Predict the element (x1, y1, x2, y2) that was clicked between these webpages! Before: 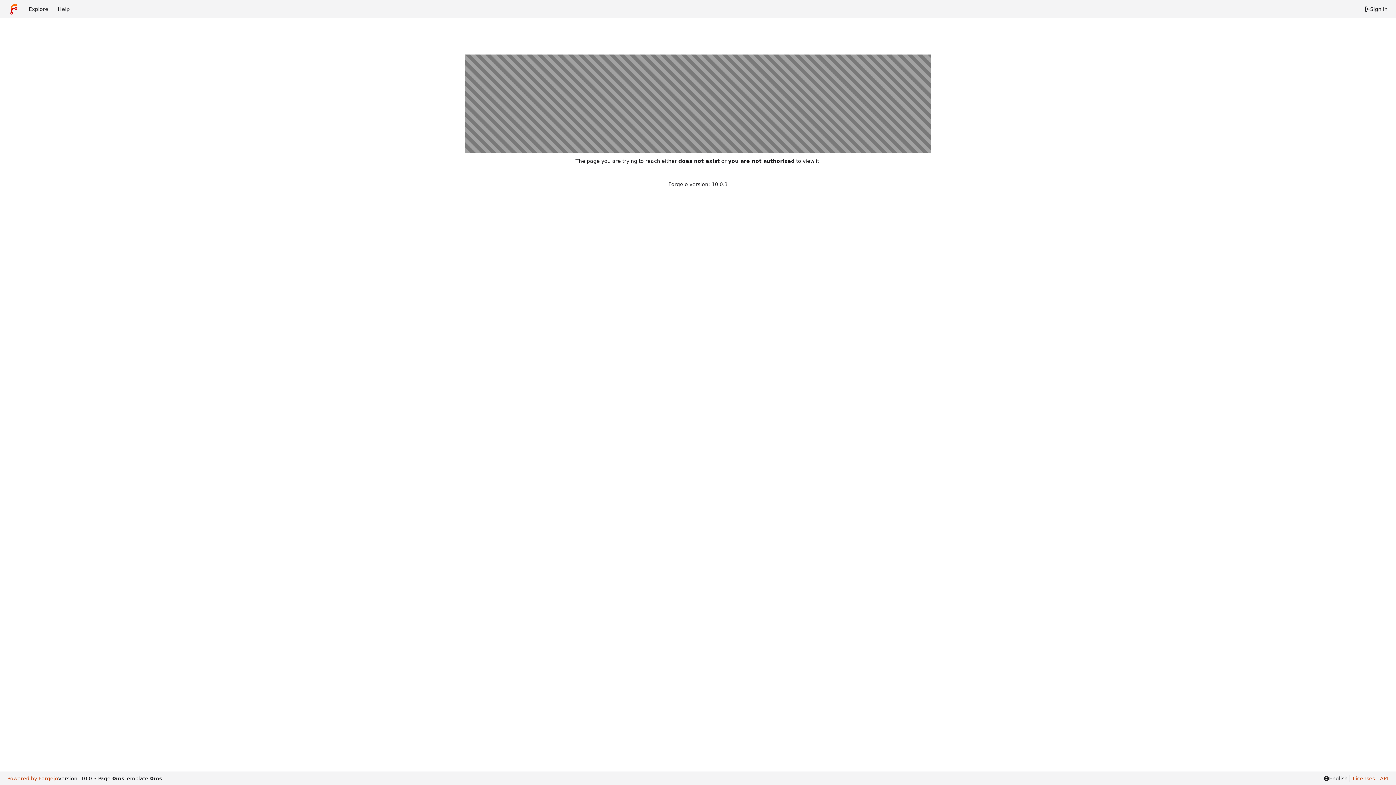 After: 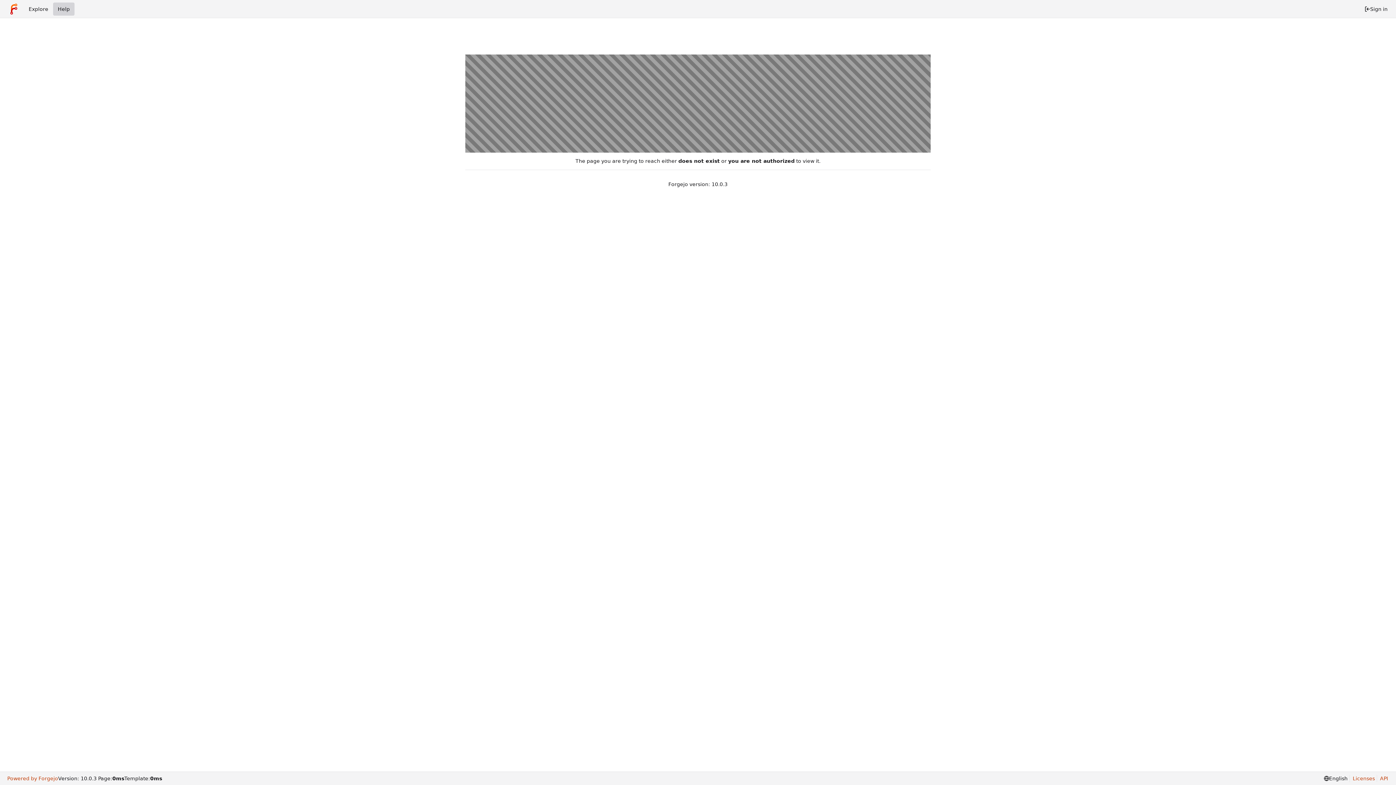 Action: bbox: (53, 2, 74, 15) label: Help